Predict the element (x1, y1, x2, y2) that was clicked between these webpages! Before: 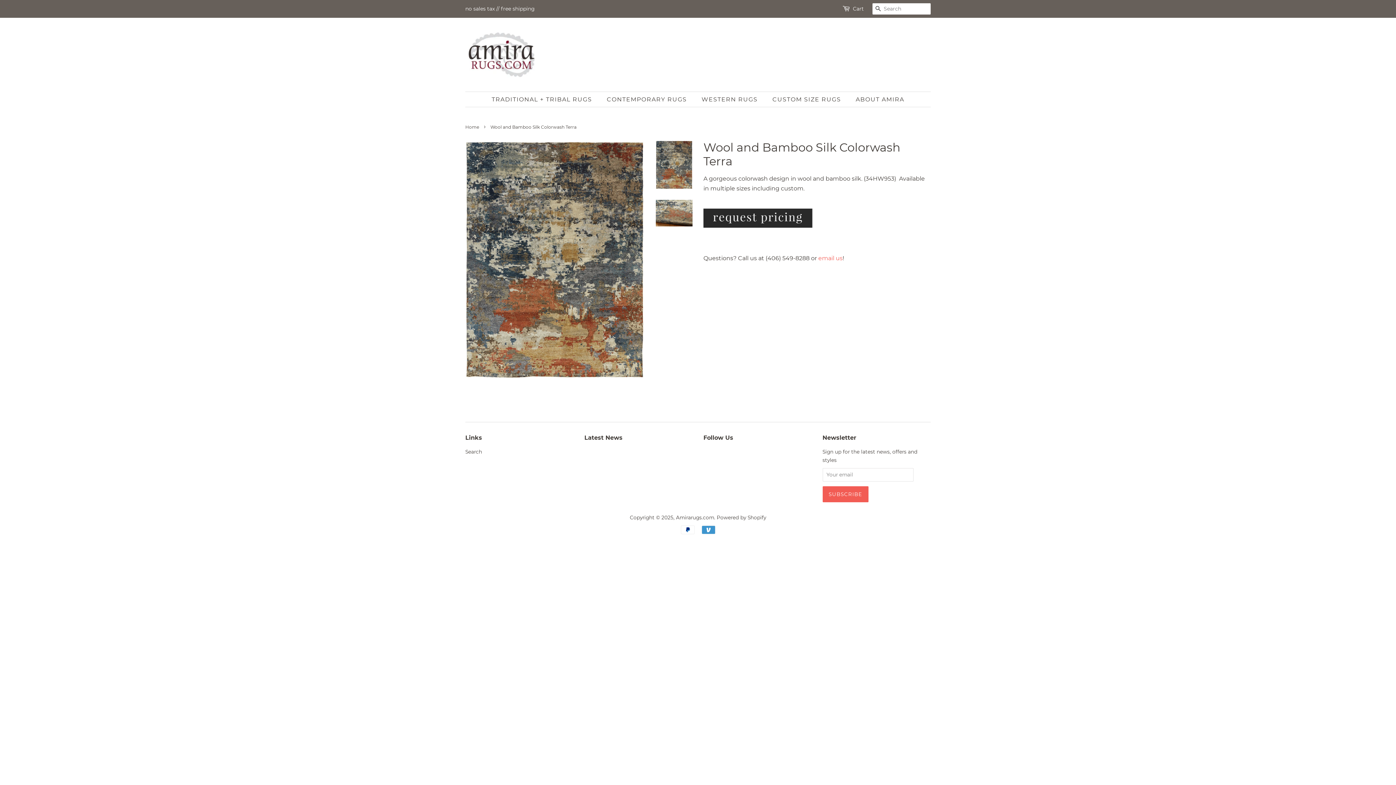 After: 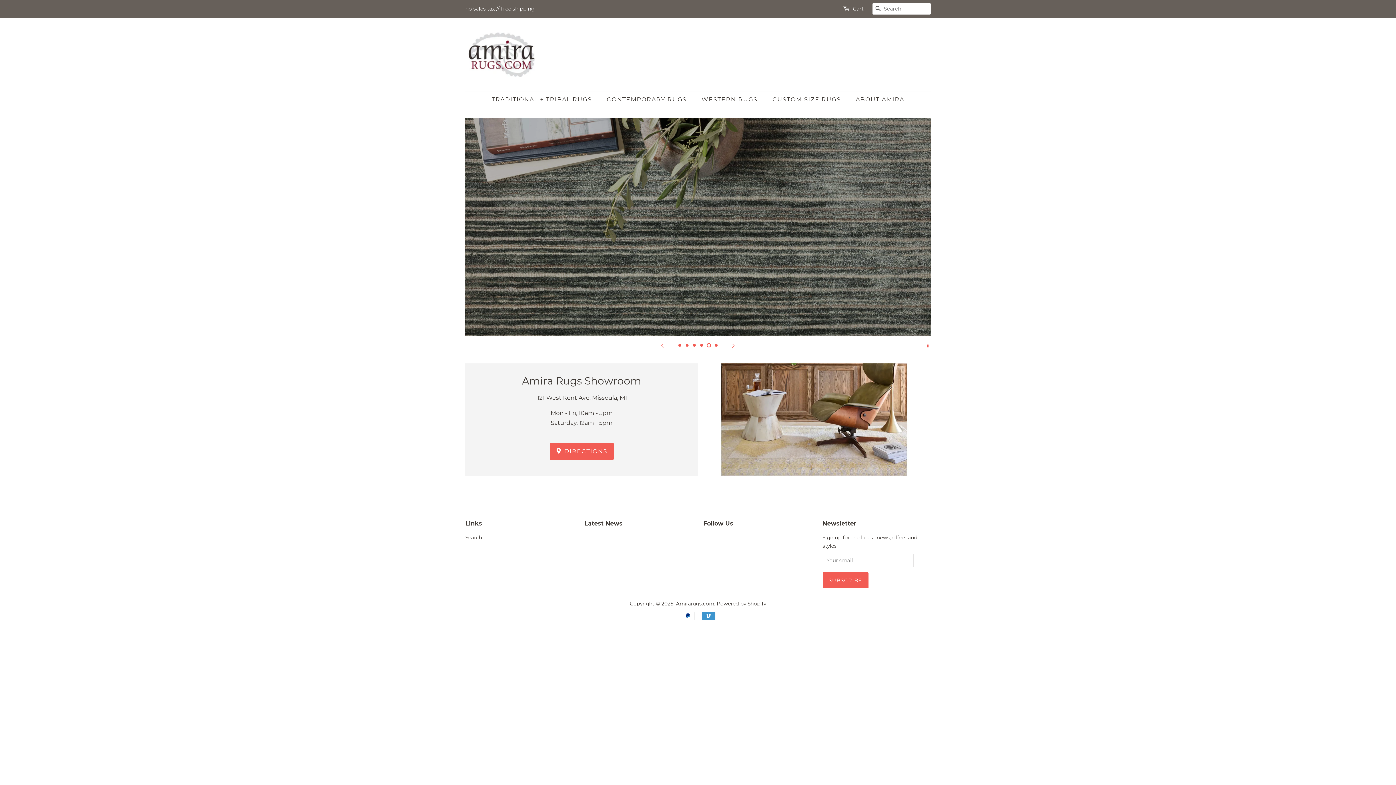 Action: label: Amirarugs.com bbox: (676, 514, 714, 520)